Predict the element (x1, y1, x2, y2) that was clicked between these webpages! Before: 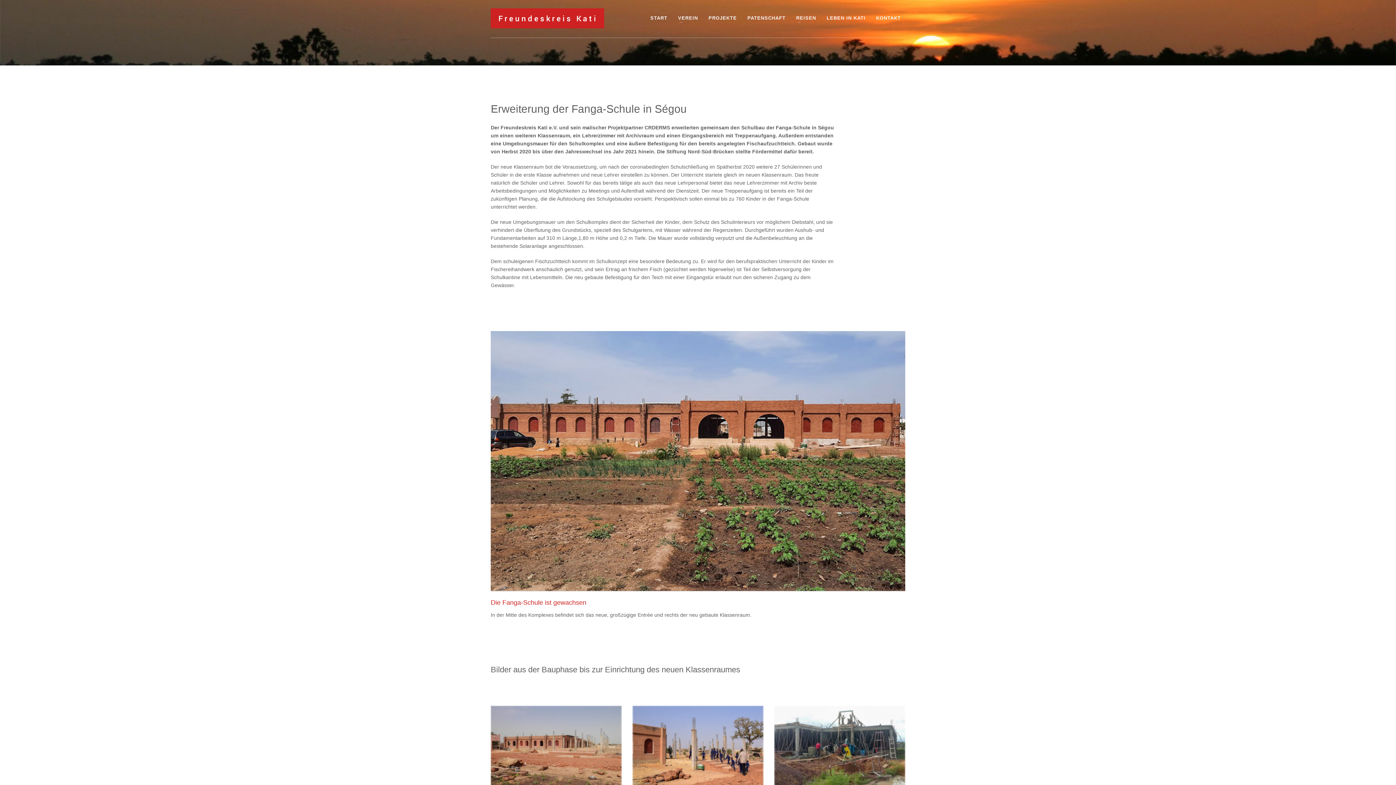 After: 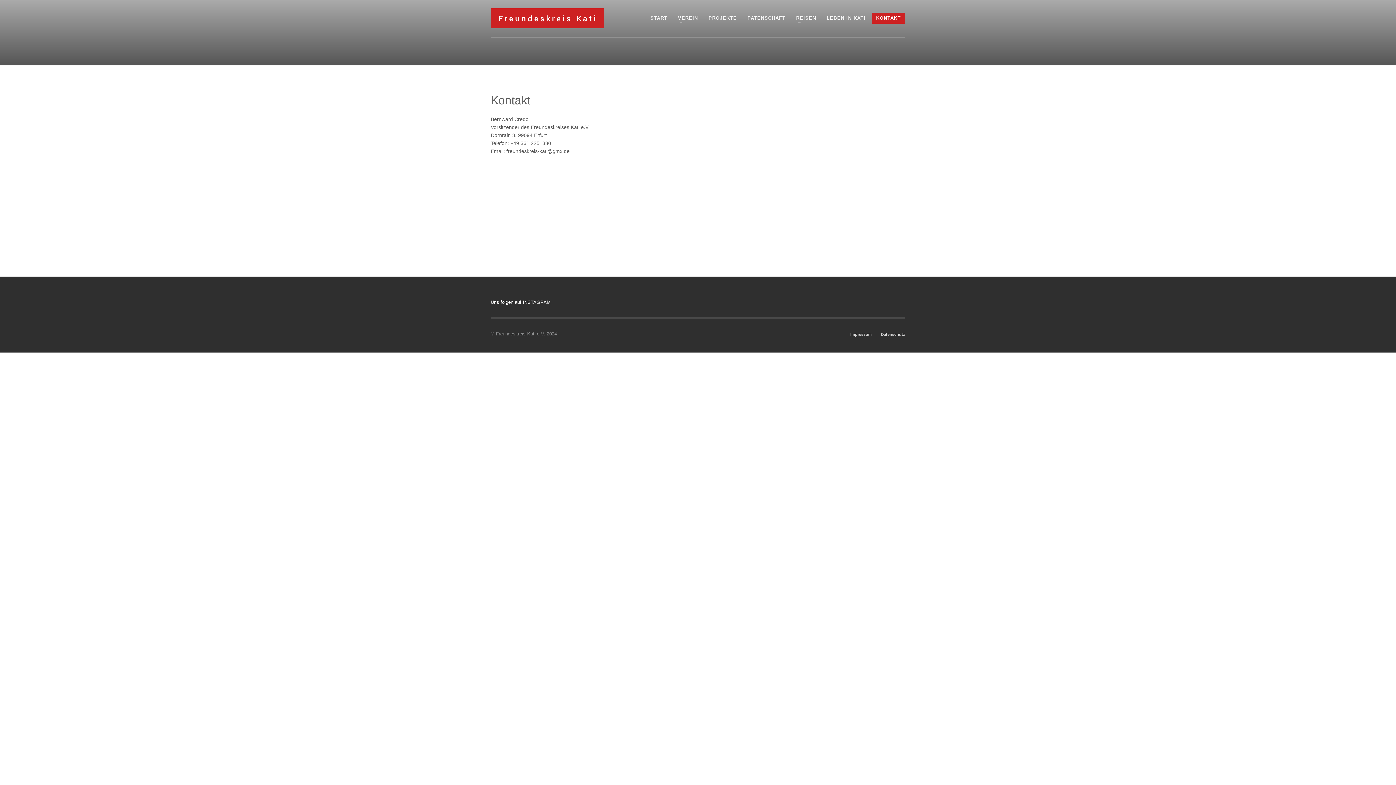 Action: bbox: (872, 13, 905, 22) label: KONTAKT